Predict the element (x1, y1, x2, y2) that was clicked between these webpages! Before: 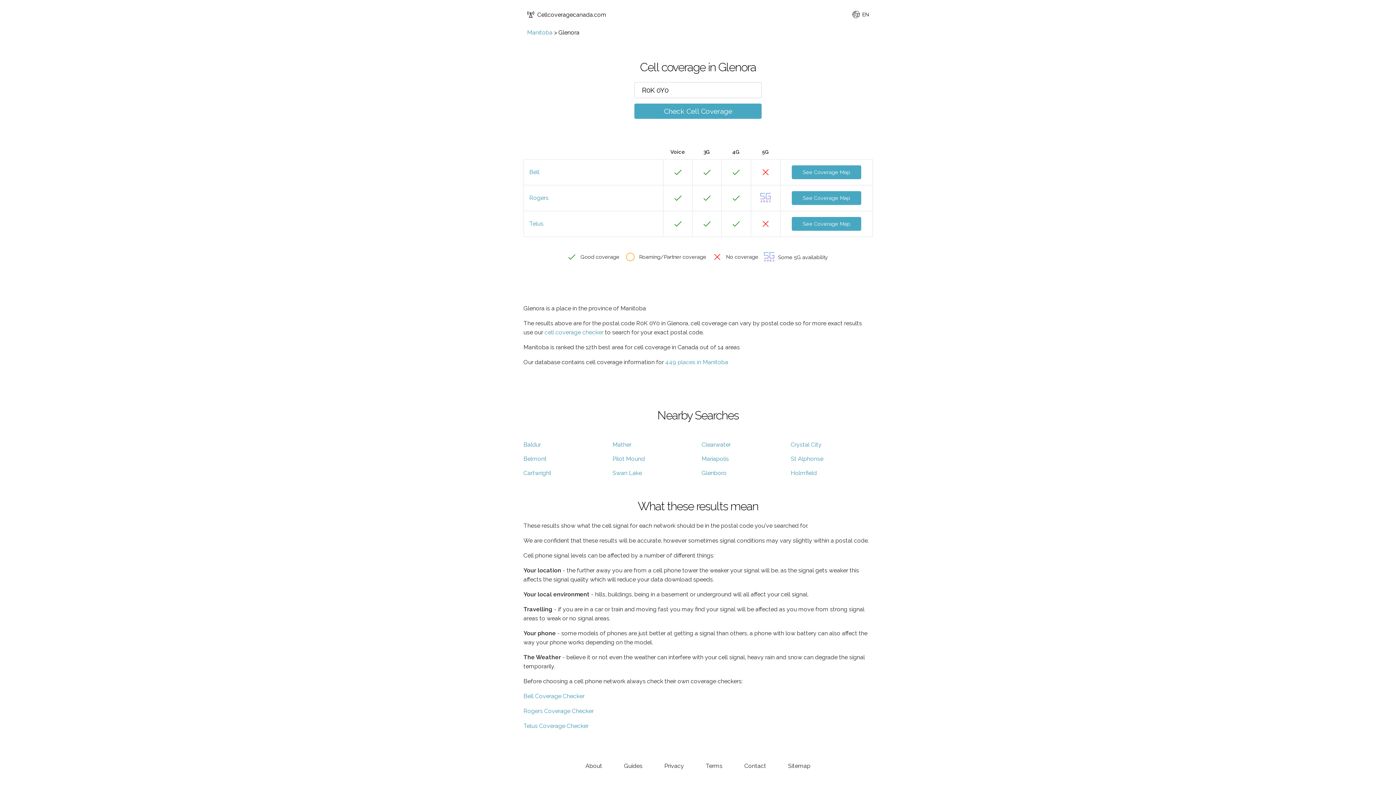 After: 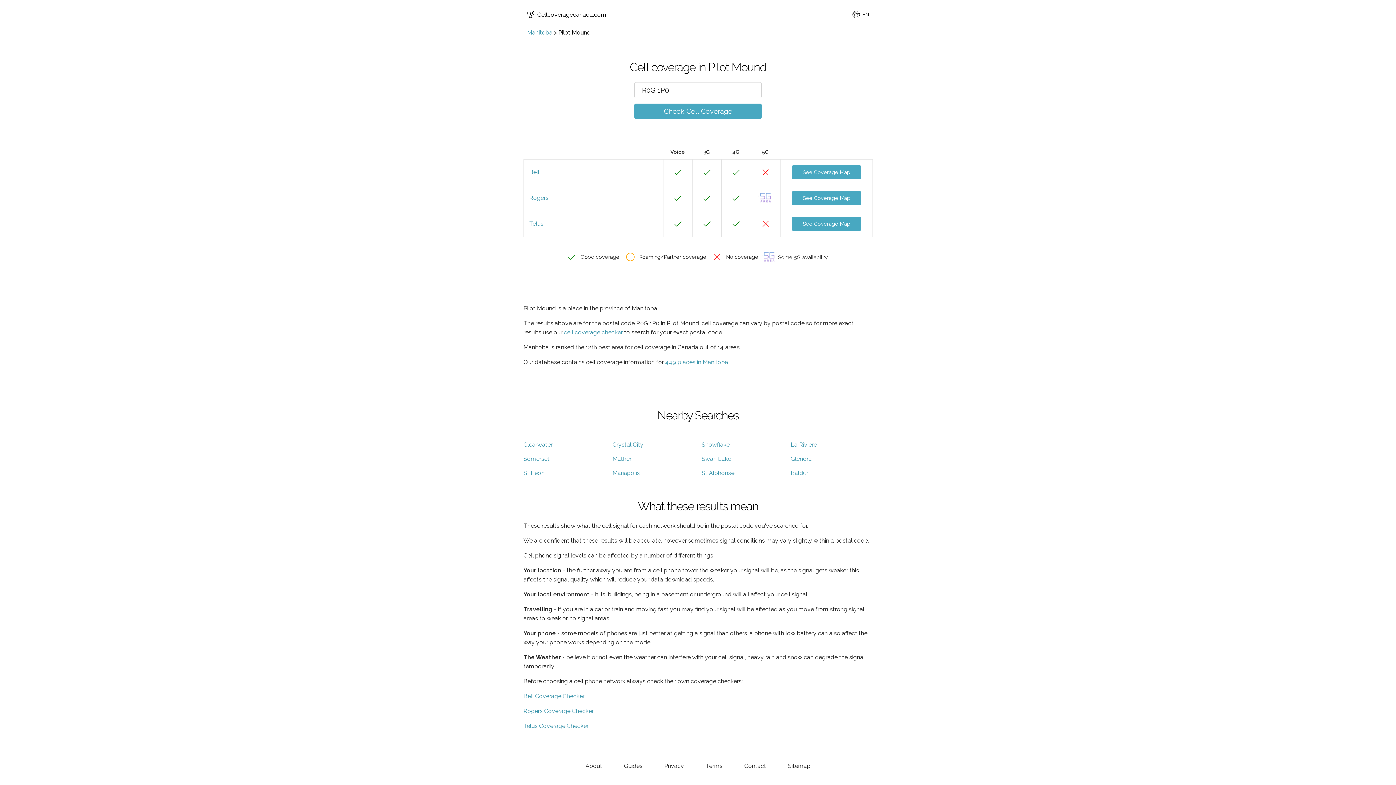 Action: label: Pilot Mound bbox: (612, 455, 645, 462)